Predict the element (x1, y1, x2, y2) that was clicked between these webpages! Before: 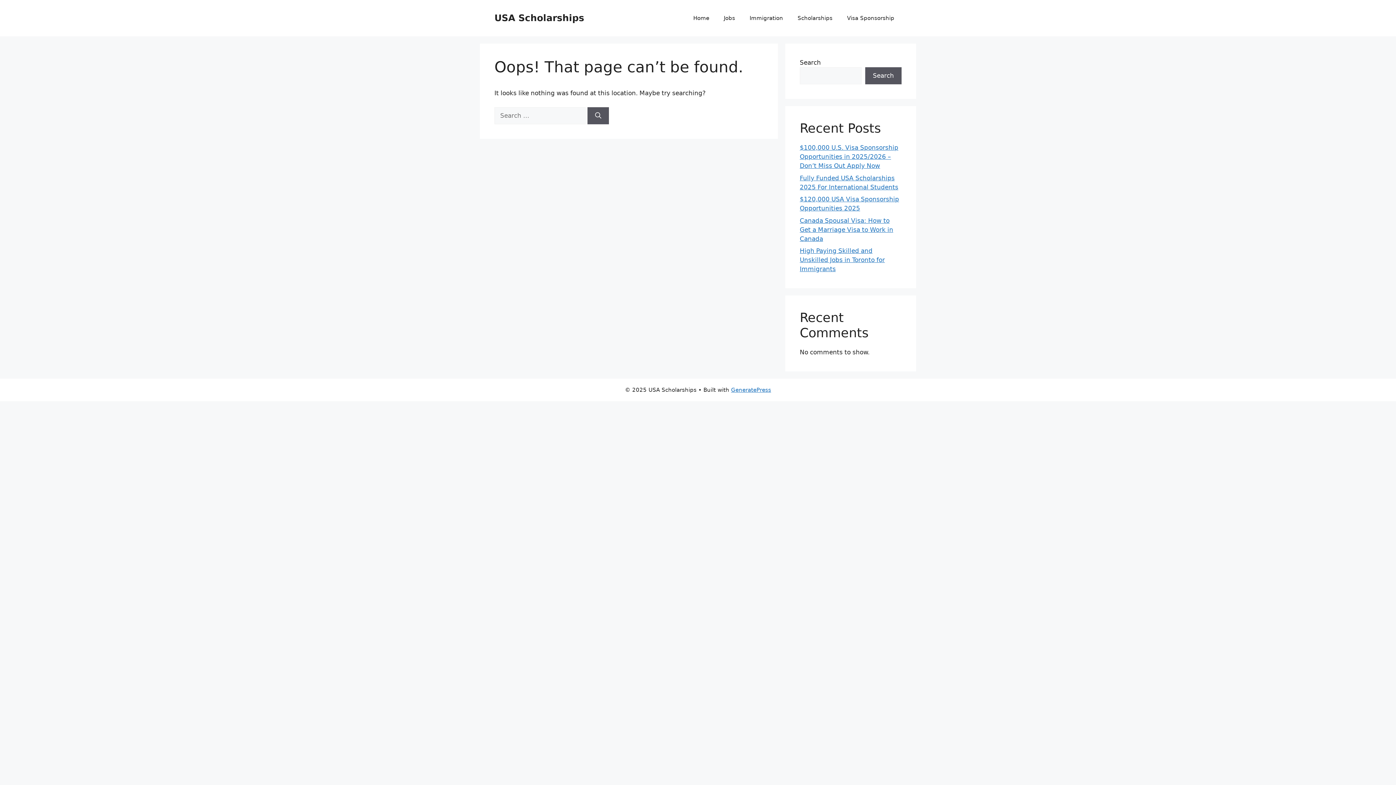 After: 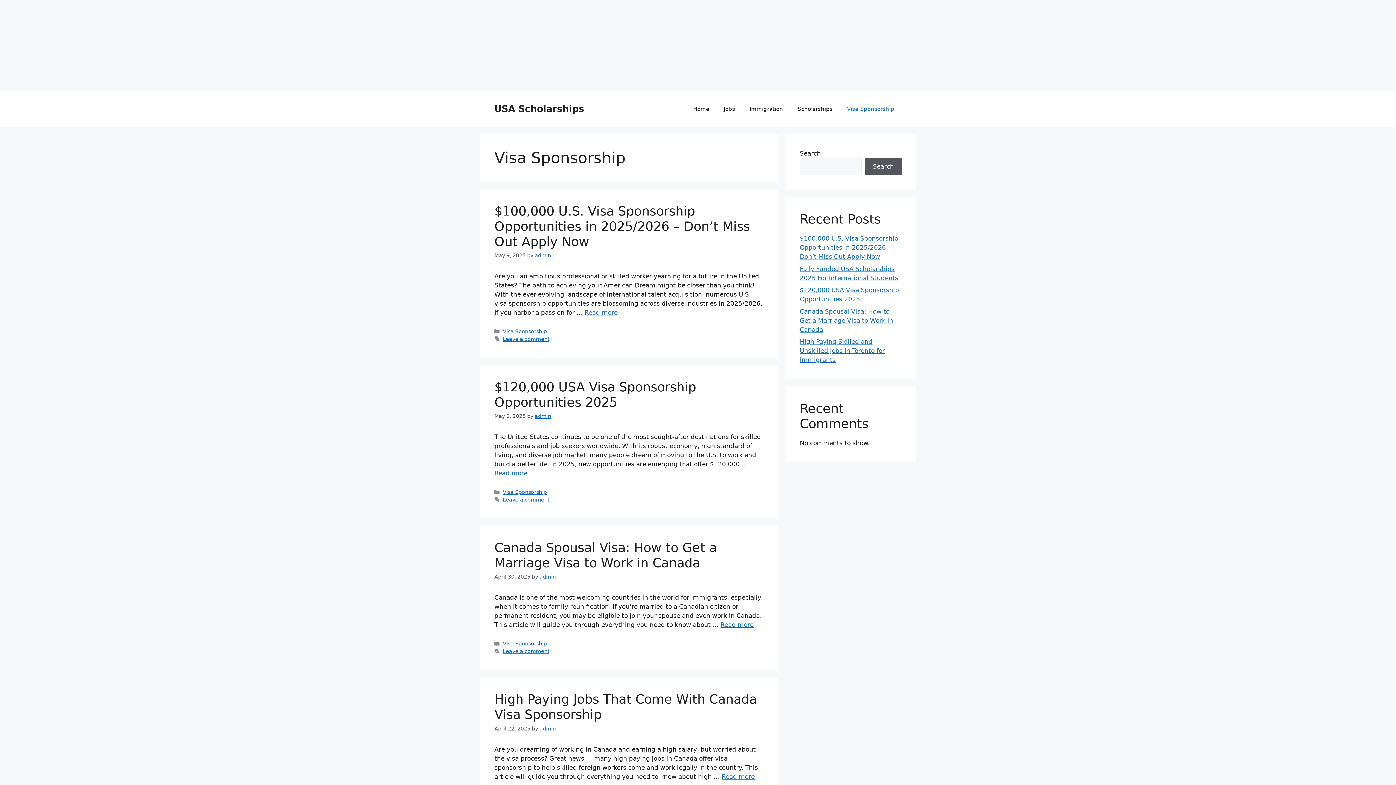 Action: bbox: (840, 7, 901, 29) label: Visa Sponsorship